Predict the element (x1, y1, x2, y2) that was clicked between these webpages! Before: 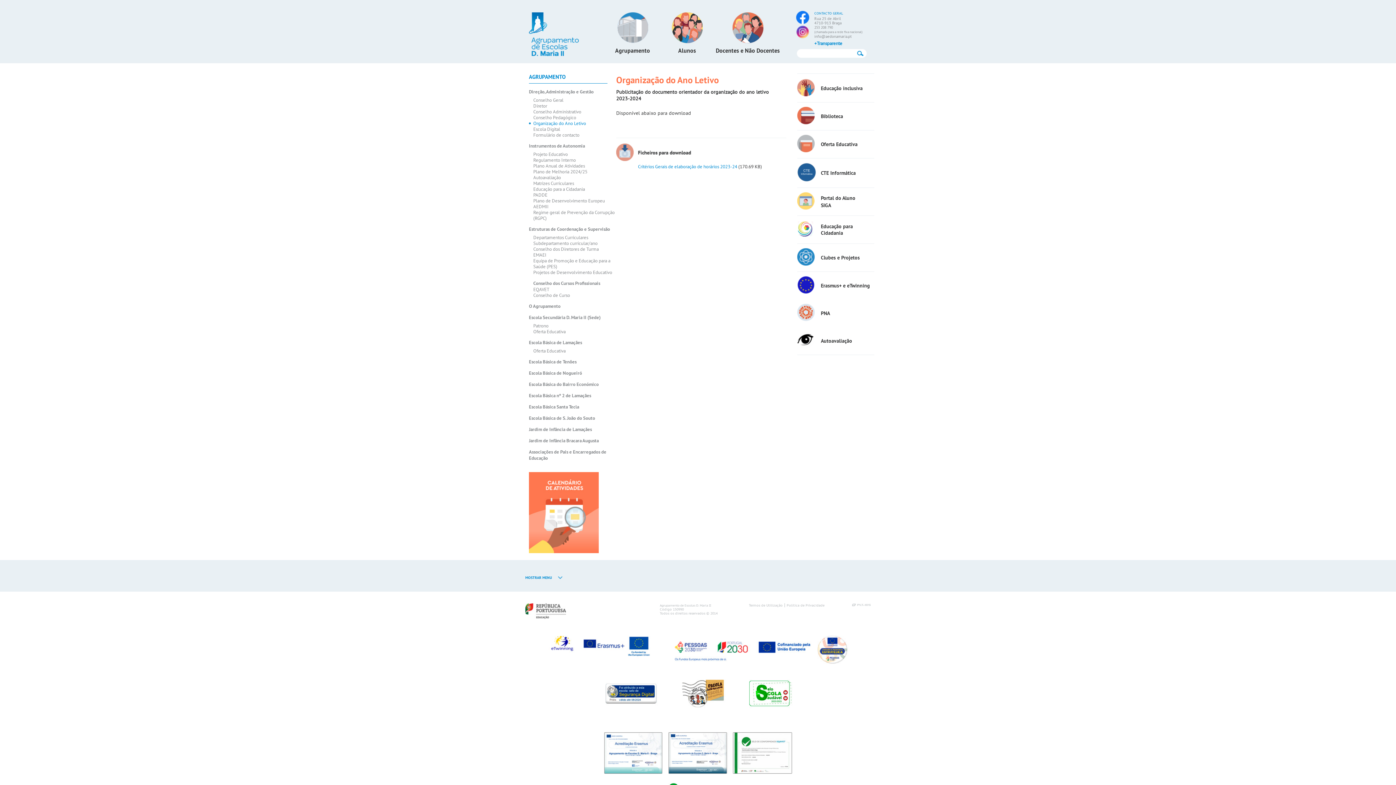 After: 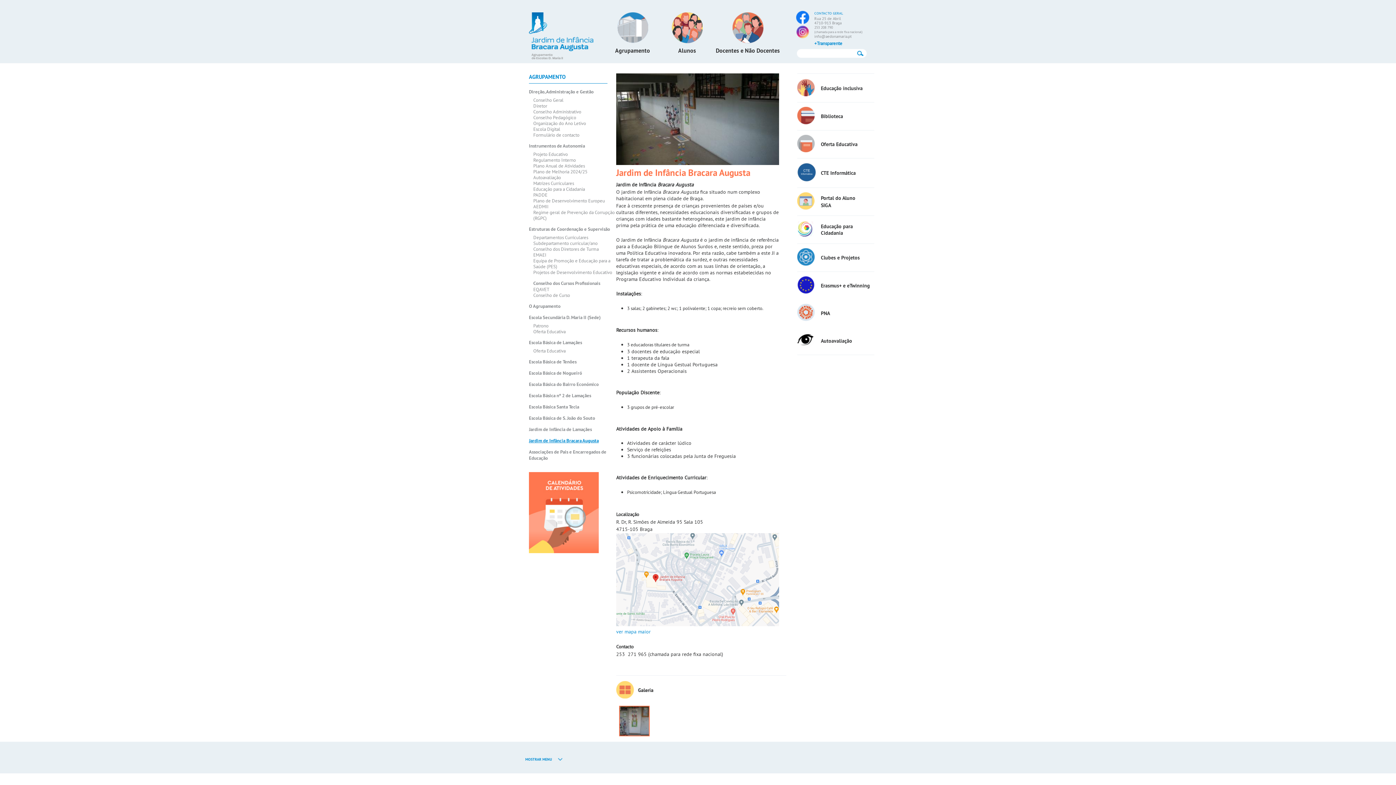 Action: label: Jardim de Infância Bracara Augusta bbox: (529, 437, 598, 444)